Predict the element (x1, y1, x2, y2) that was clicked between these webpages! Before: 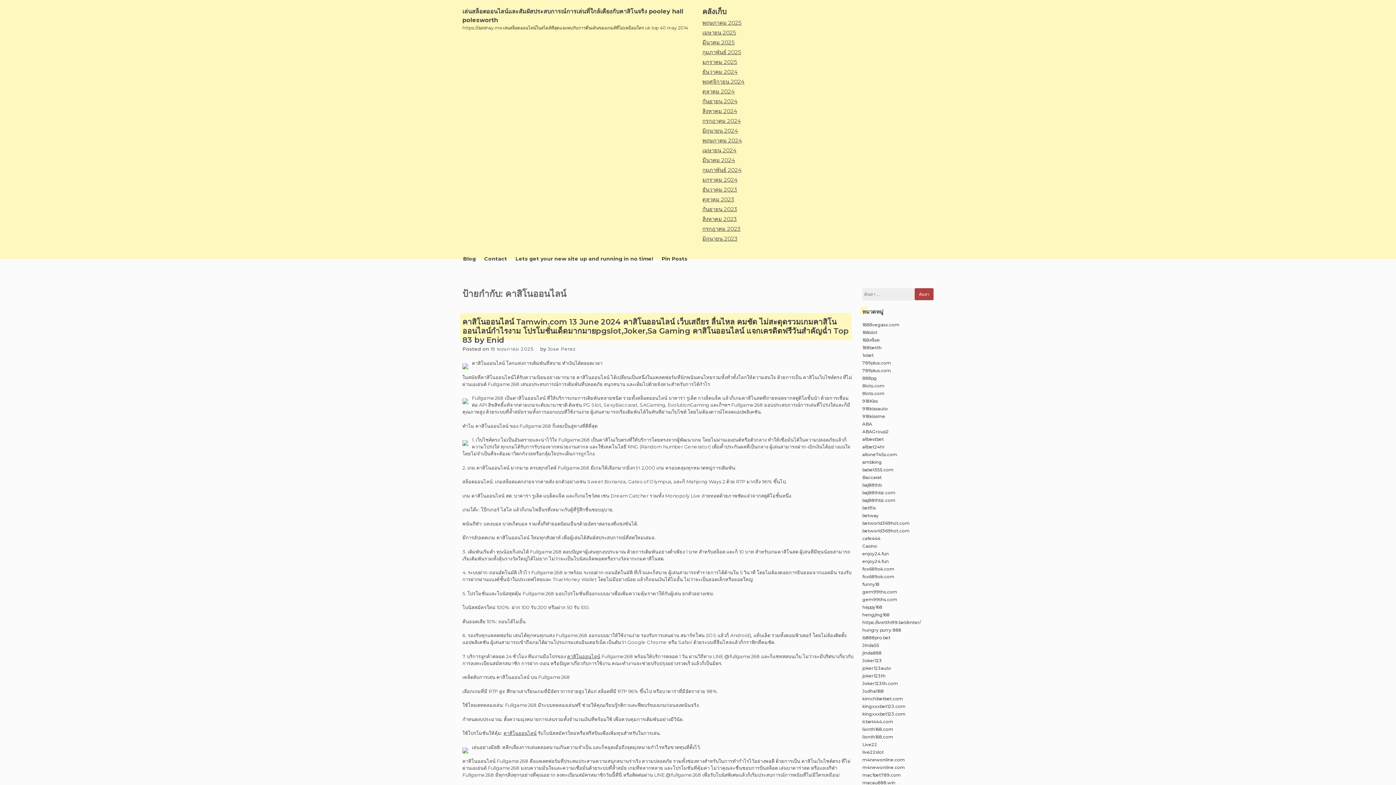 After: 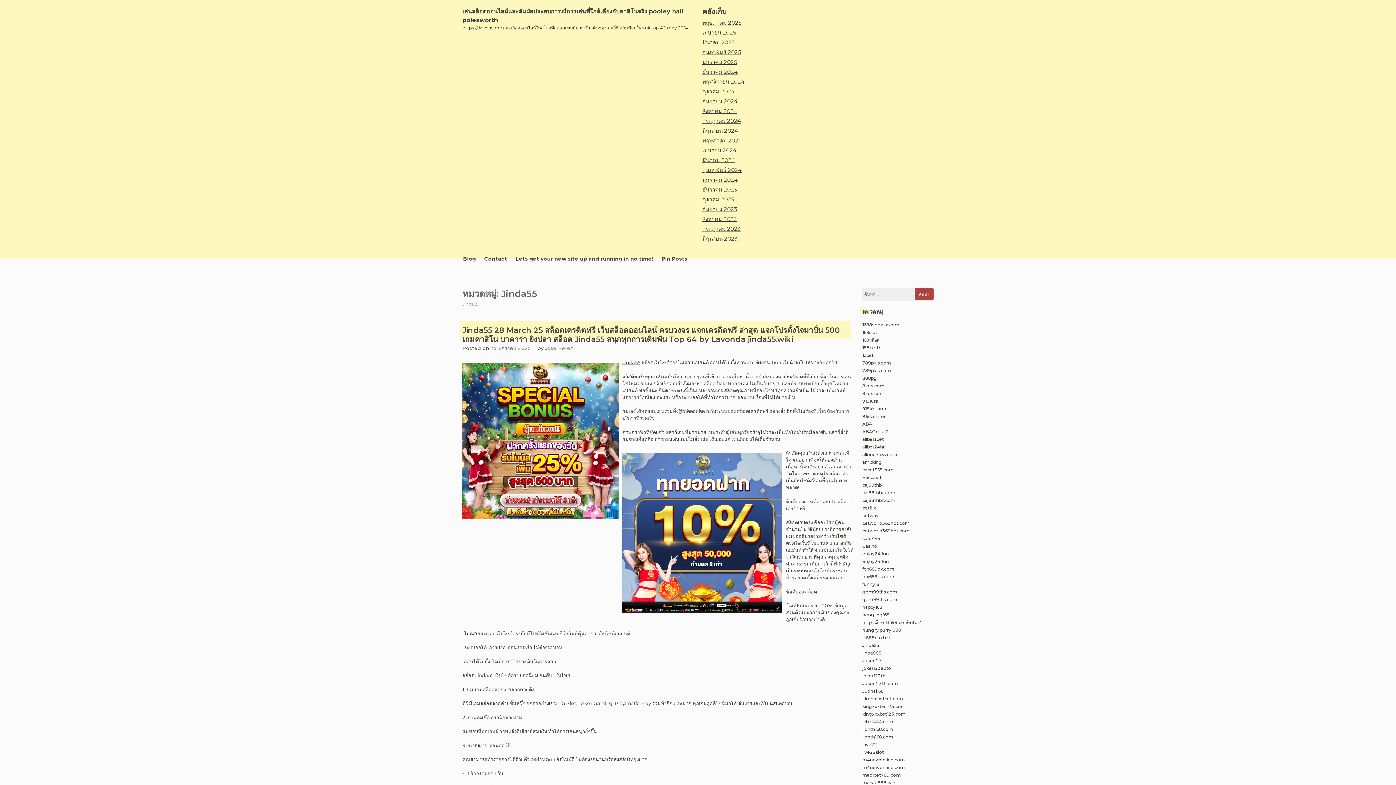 Action: label: Jinda55 bbox: (862, 642, 879, 648)